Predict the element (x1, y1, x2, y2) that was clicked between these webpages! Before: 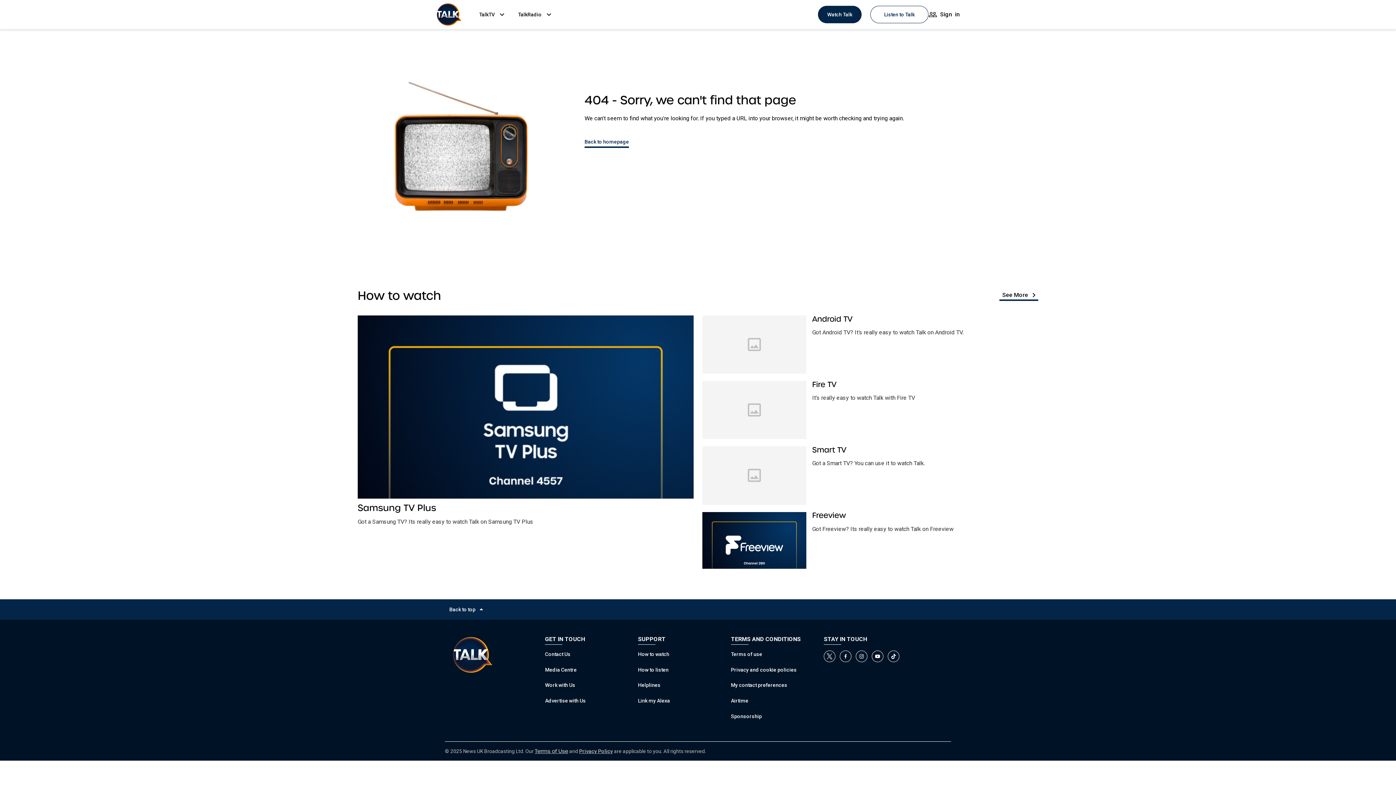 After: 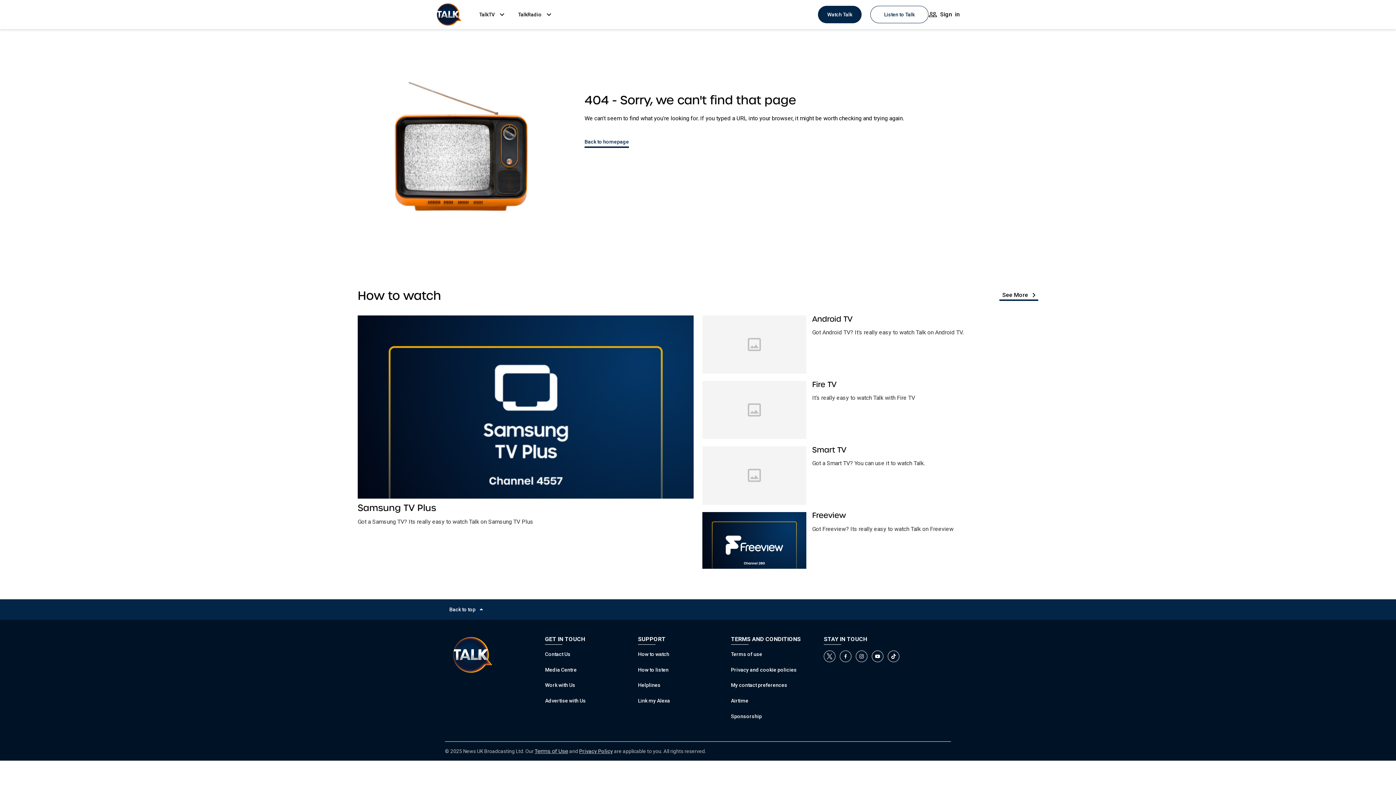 Action: label: How to listen bbox: (638, 367, 665, 371)